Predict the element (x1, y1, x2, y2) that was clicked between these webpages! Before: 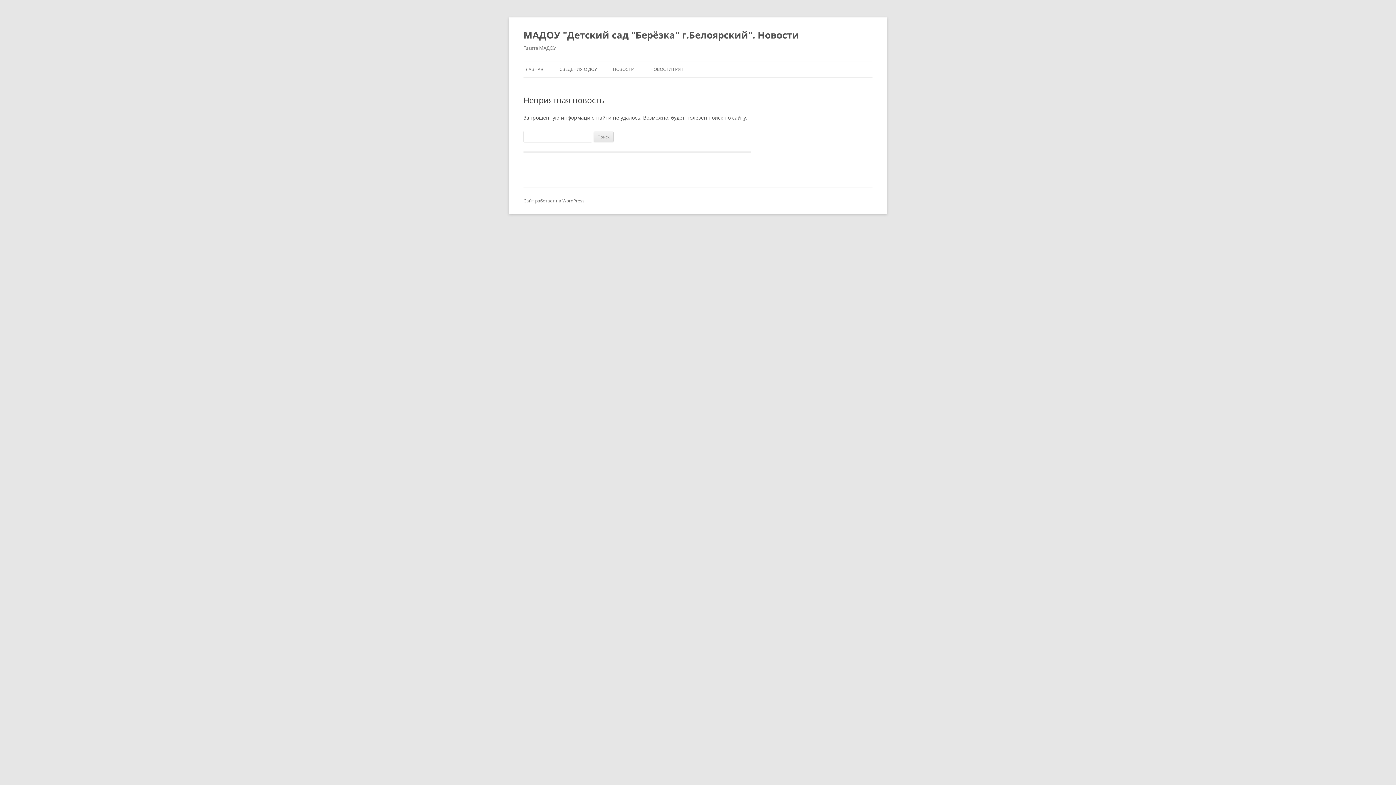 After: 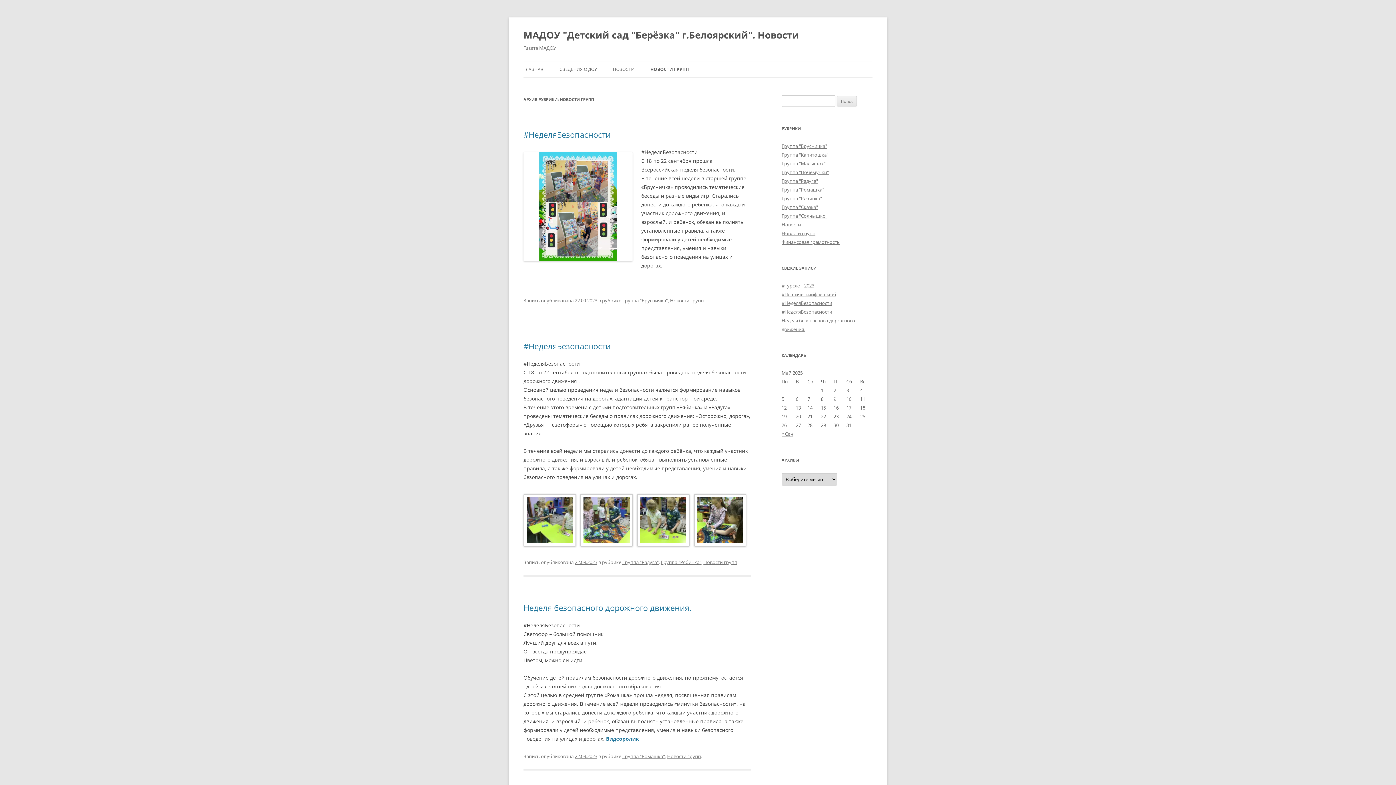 Action: label: НОВОСТИ ГРУПП bbox: (650, 61, 686, 77)